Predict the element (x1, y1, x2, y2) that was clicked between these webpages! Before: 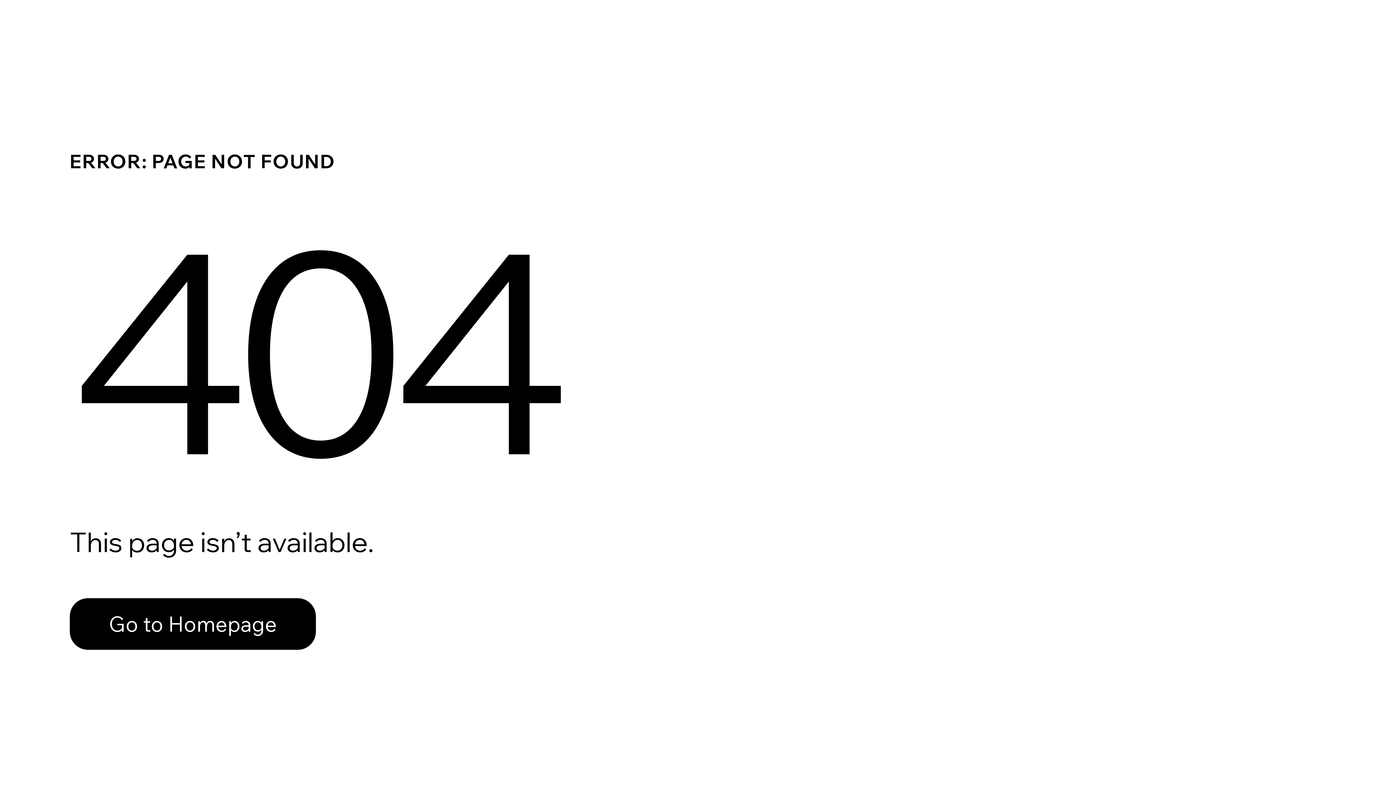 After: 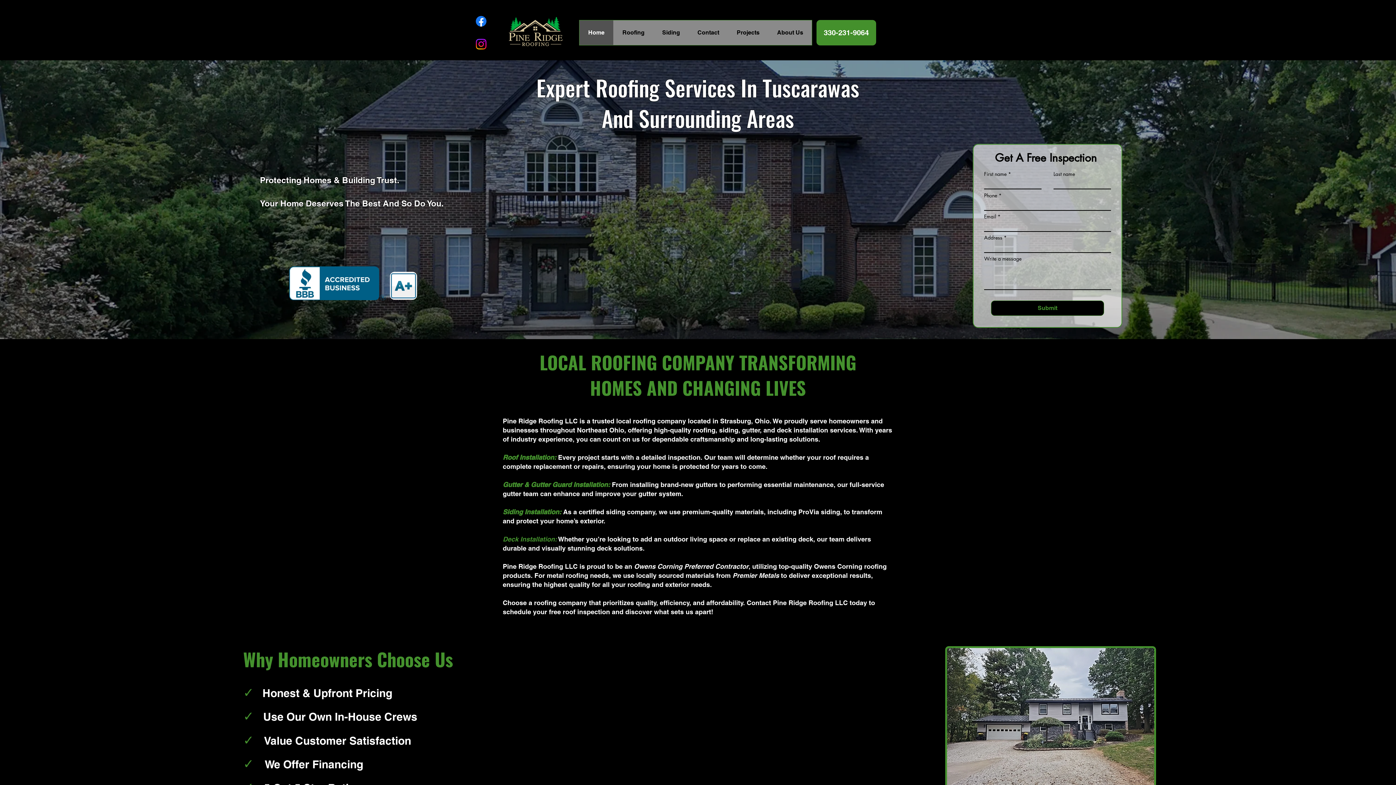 Action: bbox: (69, 598, 316, 650) label: Go to Homepage